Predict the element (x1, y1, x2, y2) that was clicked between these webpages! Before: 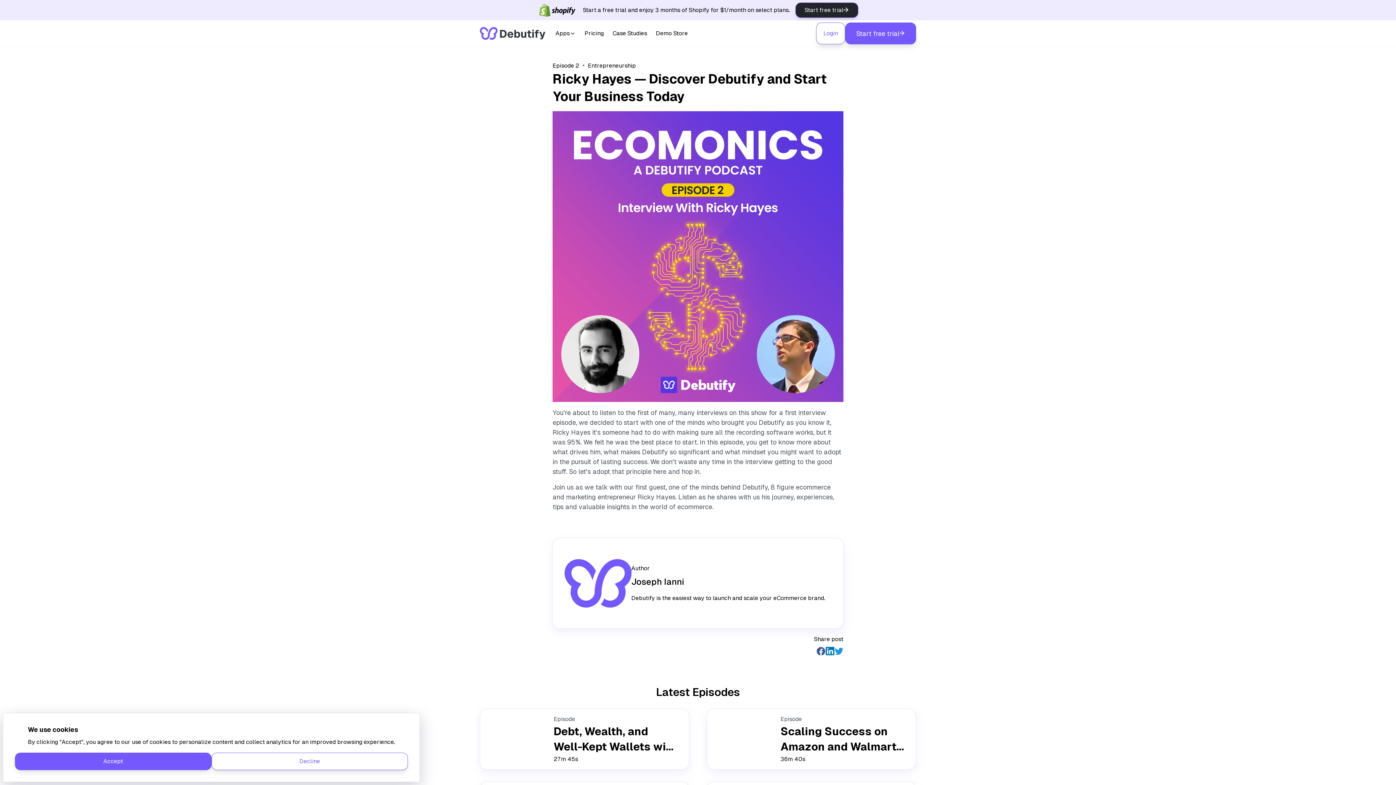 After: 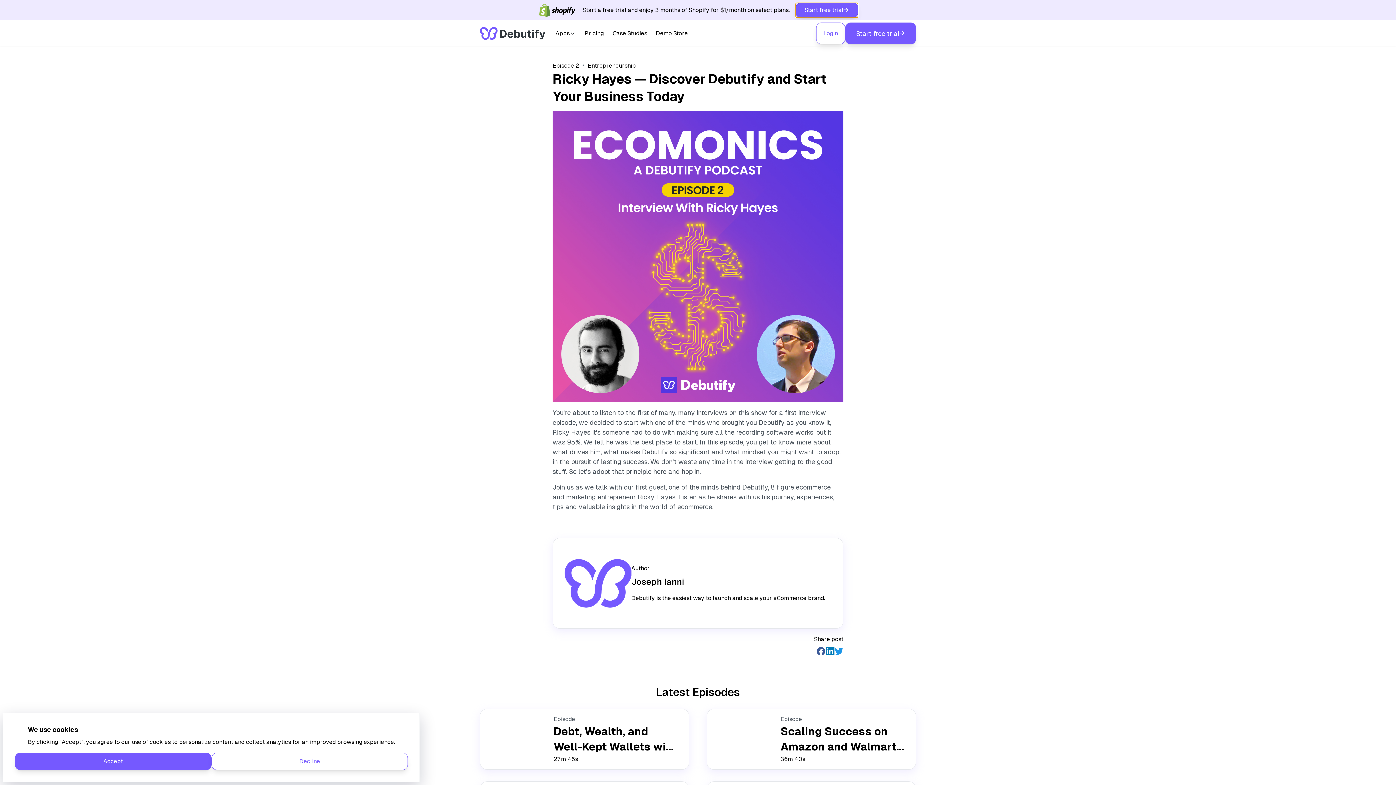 Action: label: Start free trial bbox: (795, 2, 858, 17)